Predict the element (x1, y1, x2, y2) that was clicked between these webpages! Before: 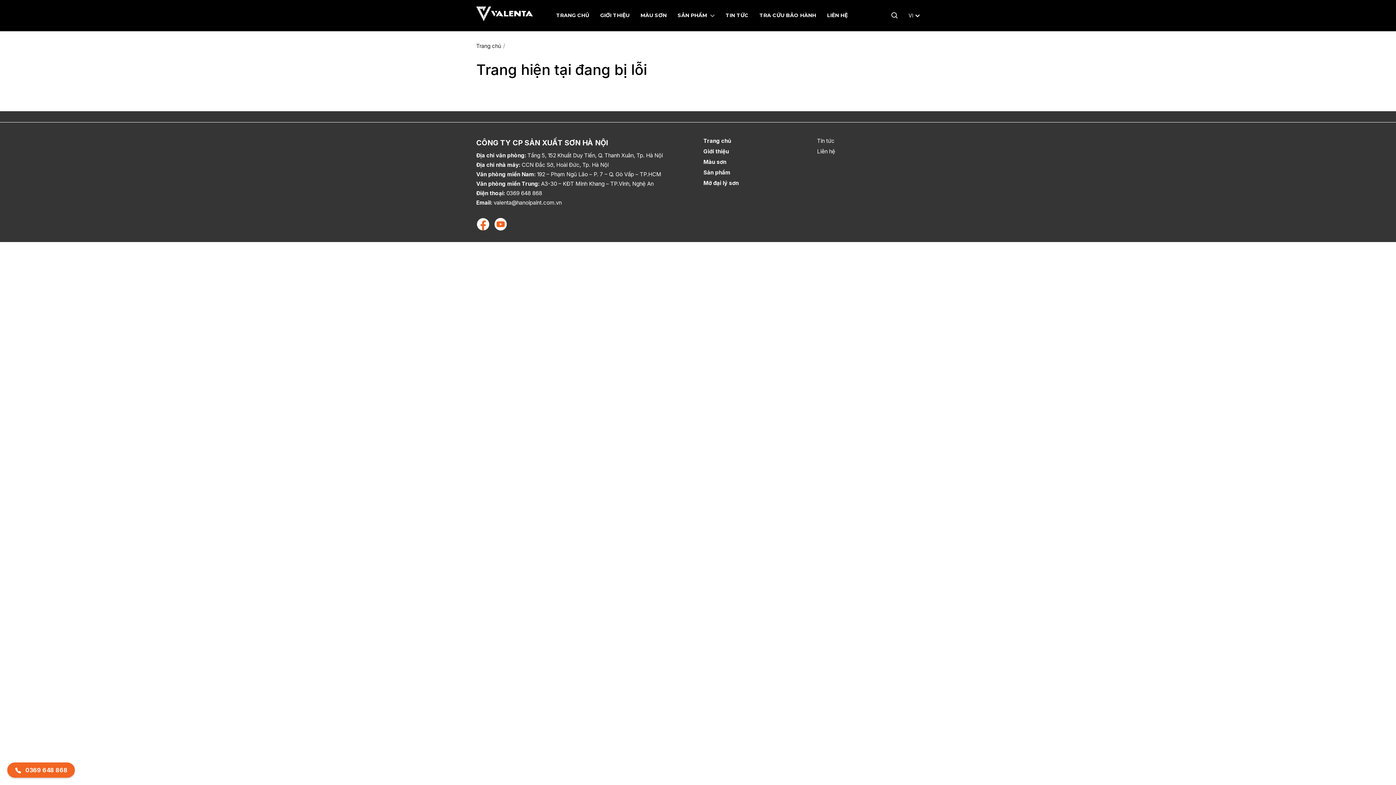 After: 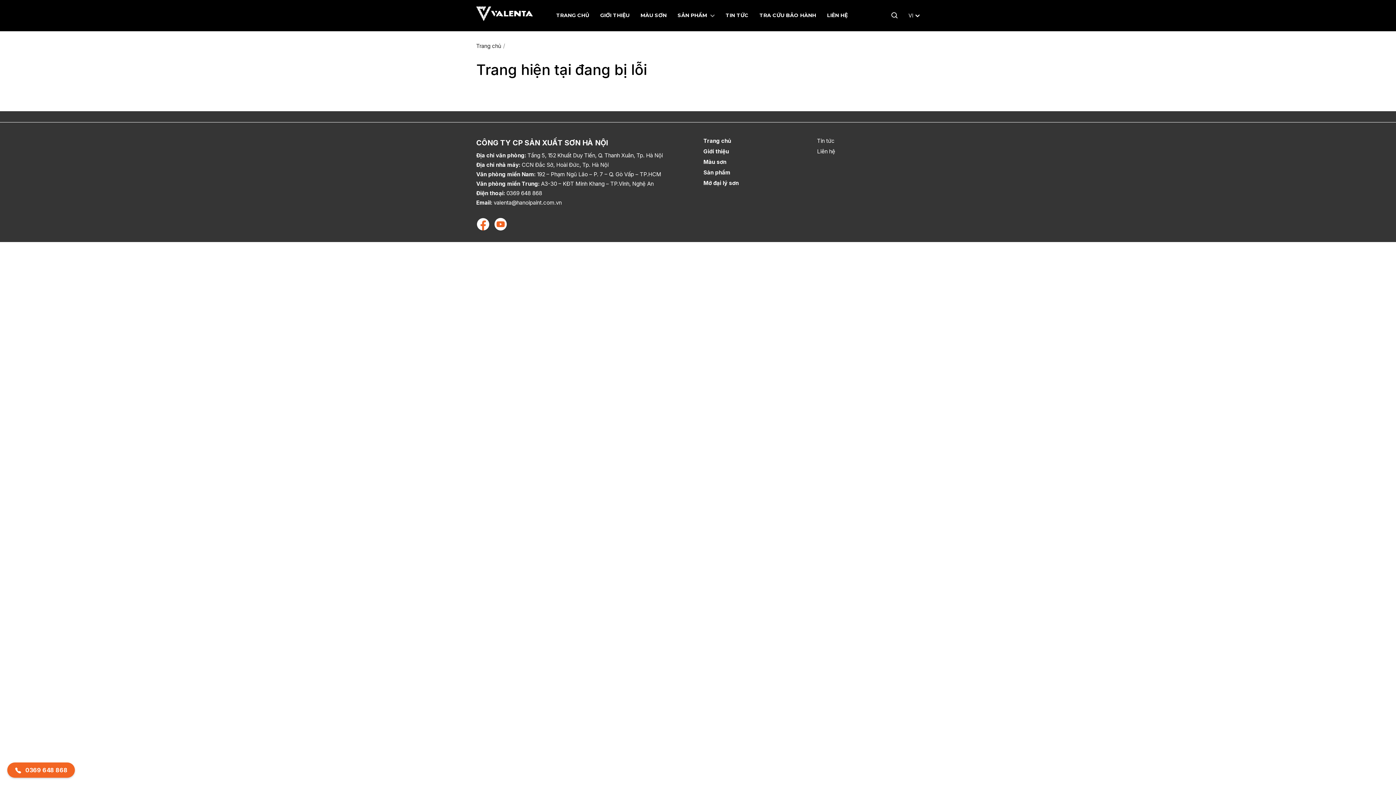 Action: bbox: (493, 217, 507, 231)